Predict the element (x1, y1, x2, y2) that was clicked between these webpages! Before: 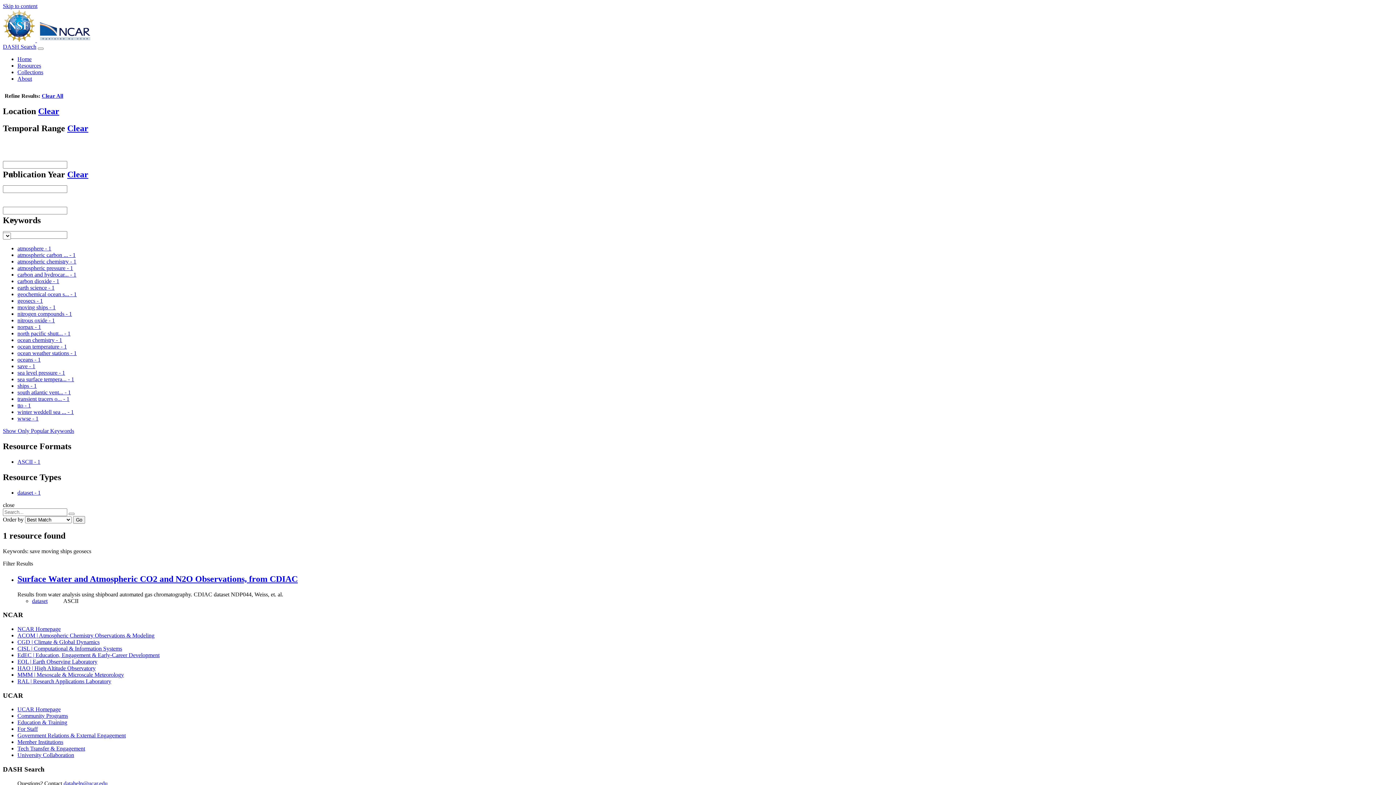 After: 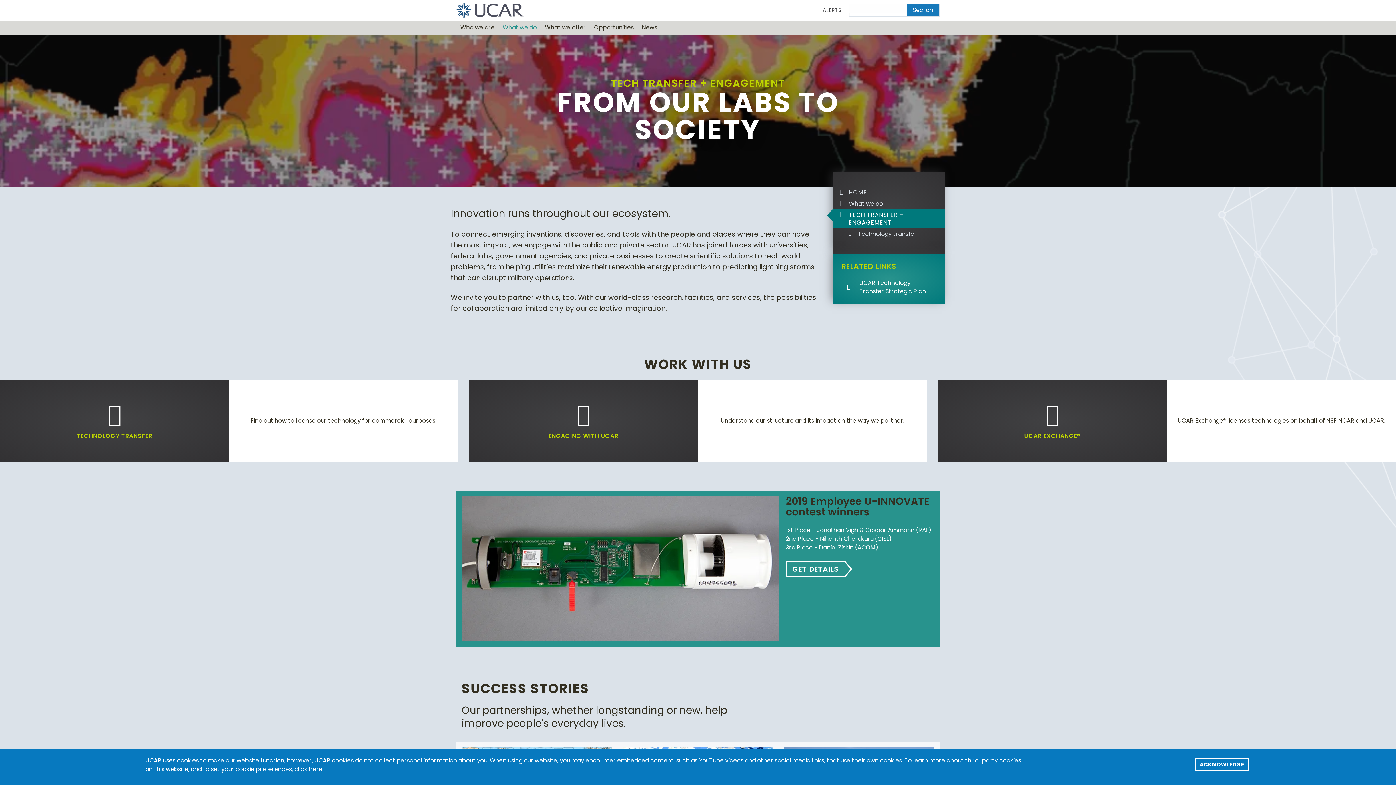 Action: label: Tech Transfer & Engagement bbox: (17, 745, 85, 752)